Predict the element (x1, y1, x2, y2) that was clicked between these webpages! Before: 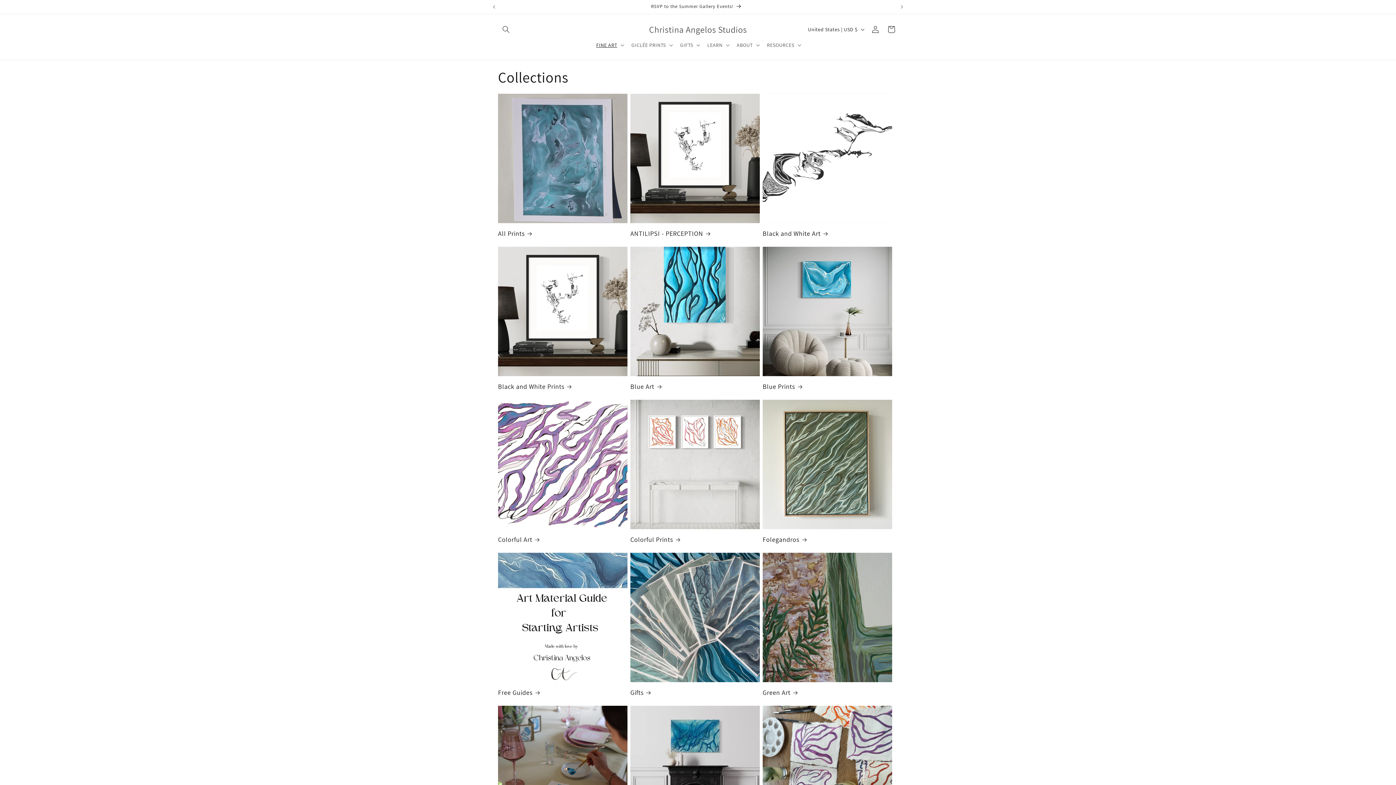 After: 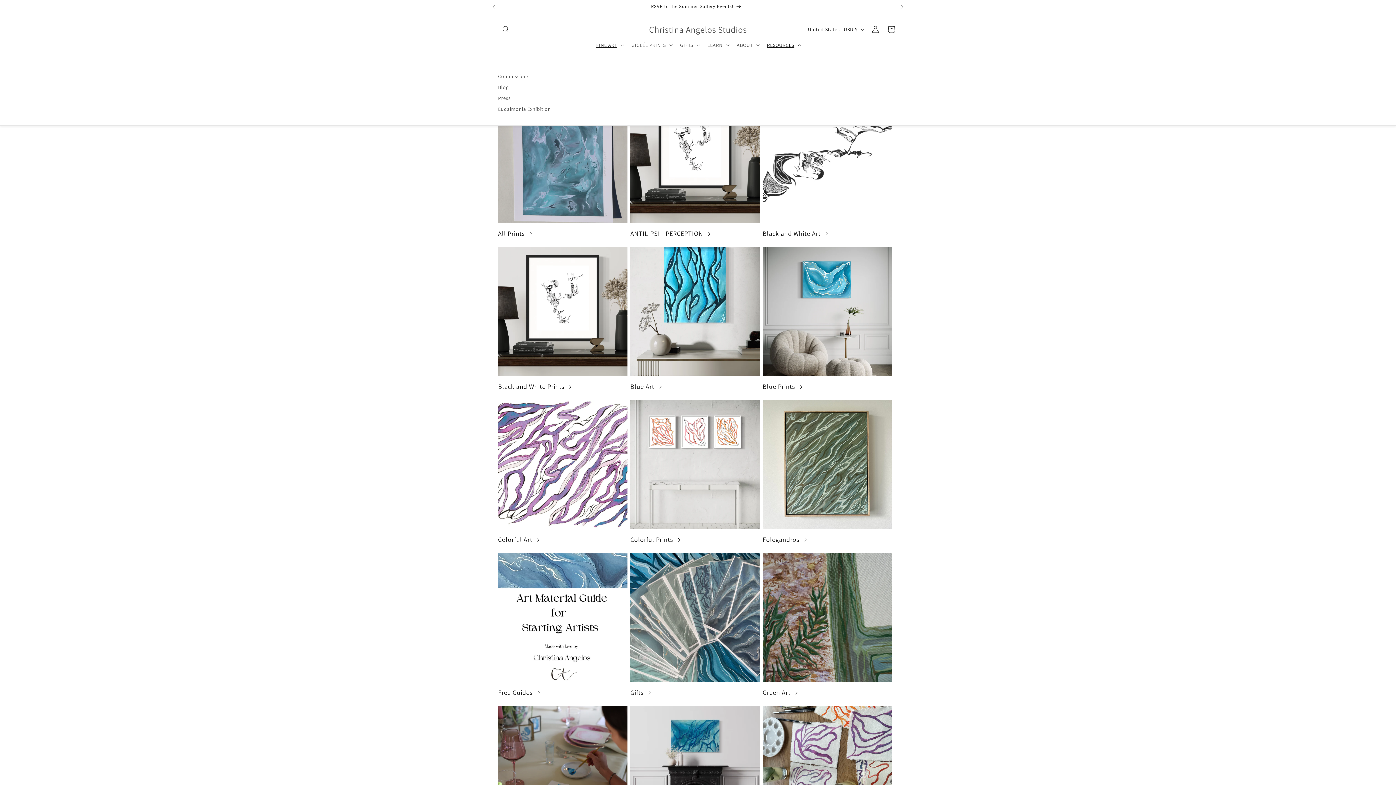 Action: label: RESOURCES bbox: (762, 37, 804, 52)